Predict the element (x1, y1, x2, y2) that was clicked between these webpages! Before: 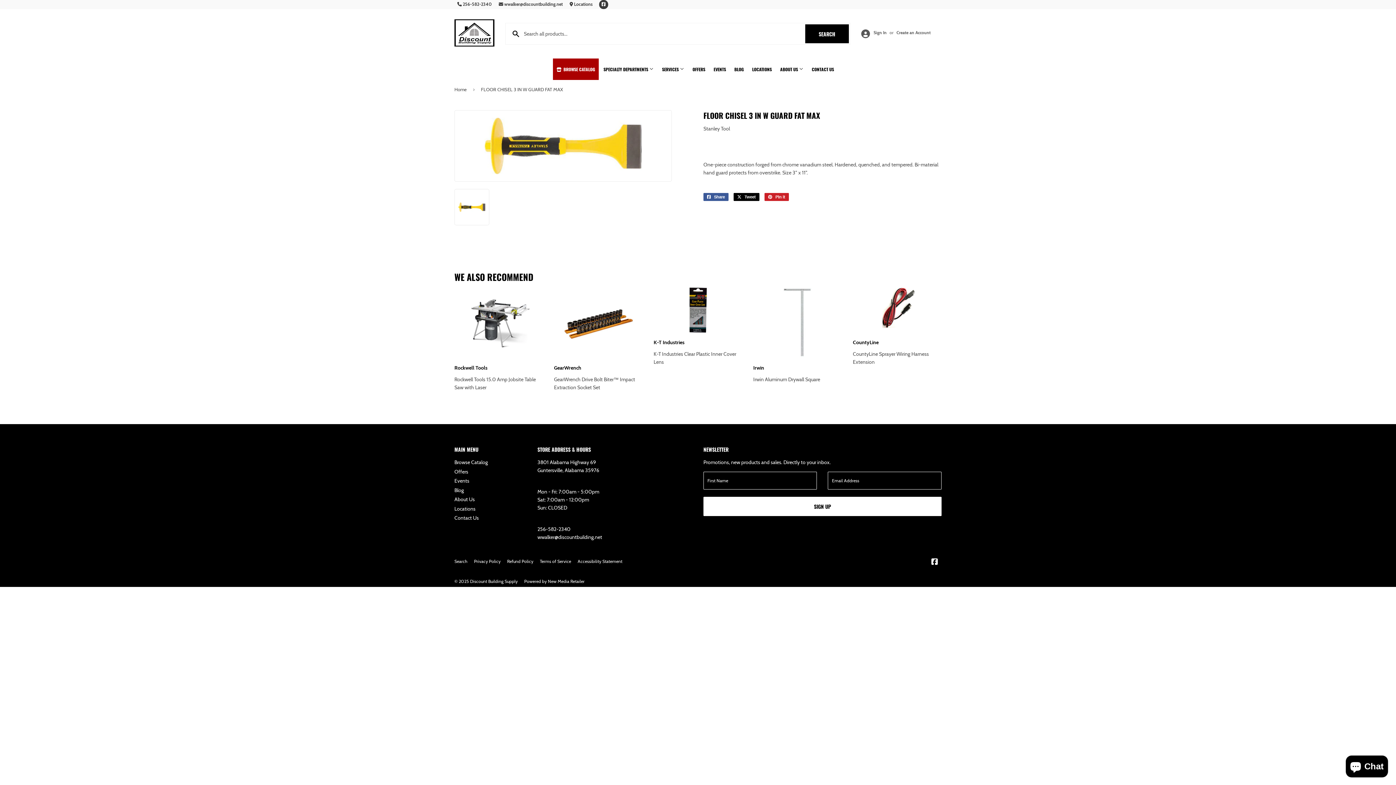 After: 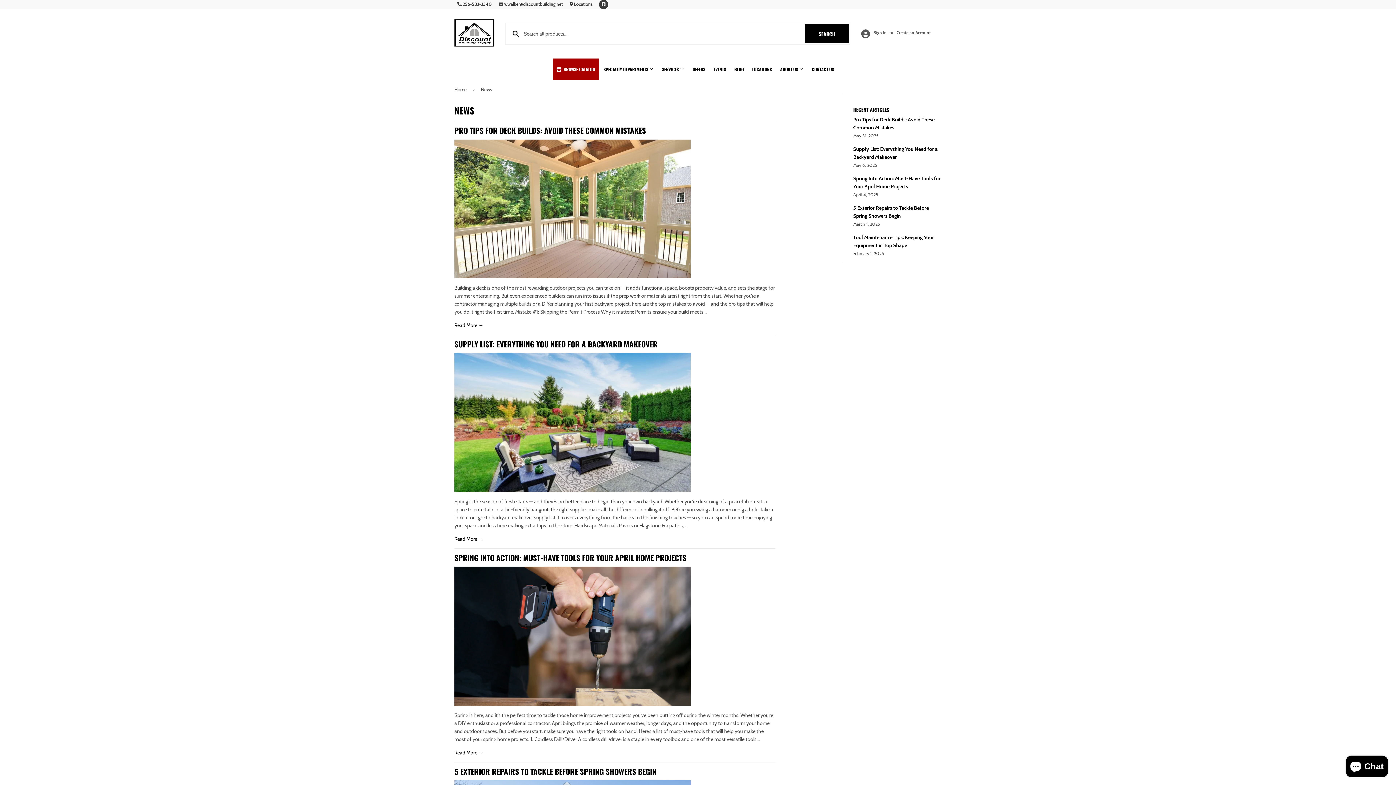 Action: label: Blog bbox: (454, 487, 464, 493)